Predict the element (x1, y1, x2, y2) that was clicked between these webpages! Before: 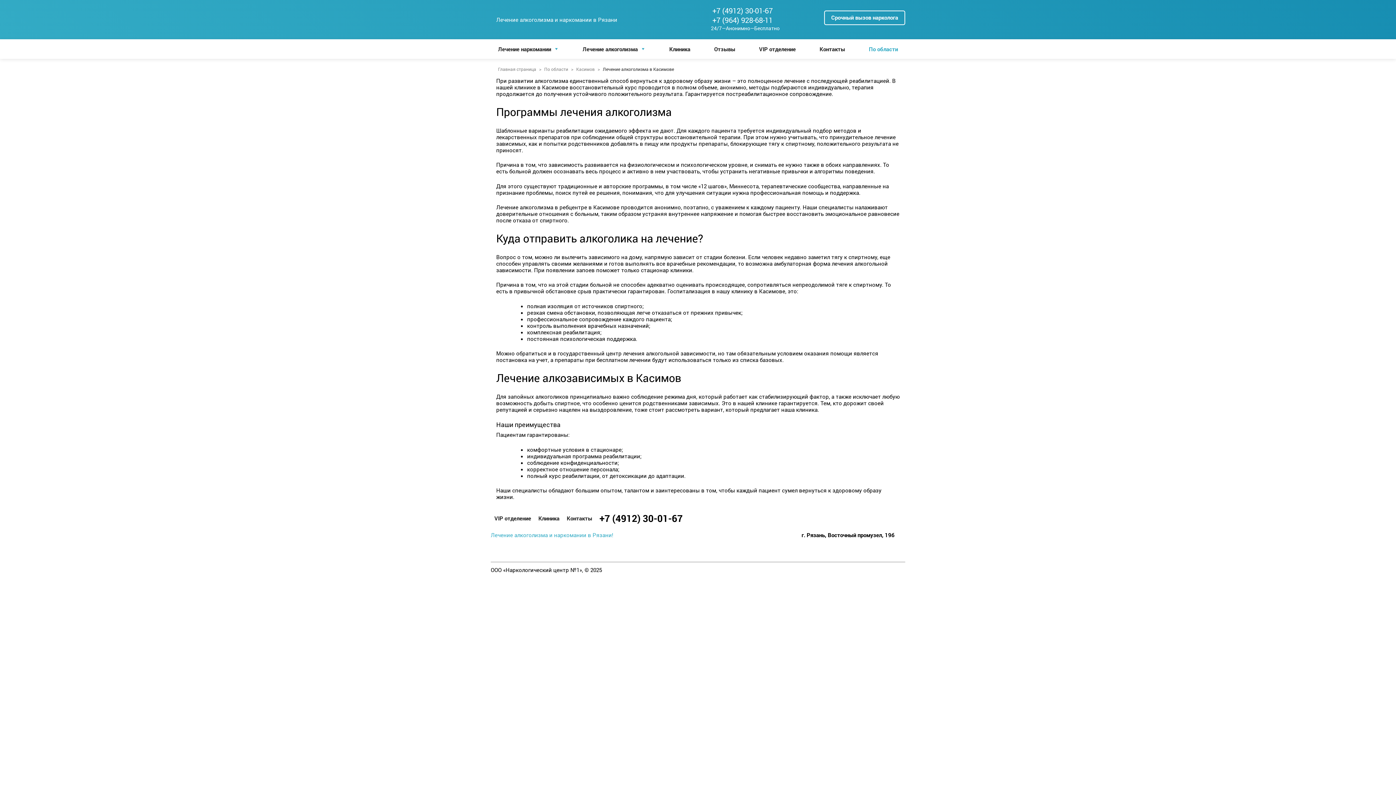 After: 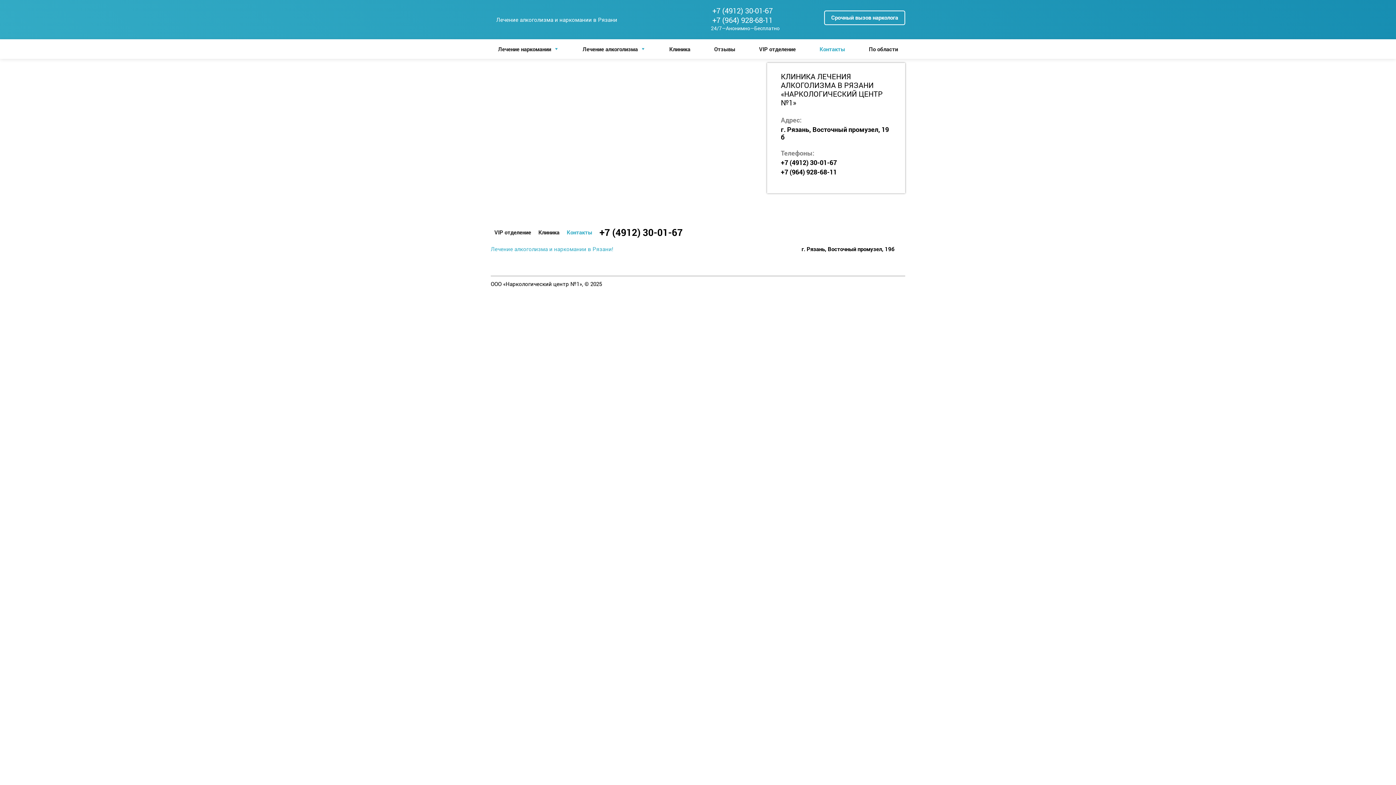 Action: bbox: (812, 39, 852, 58) label: Контакты